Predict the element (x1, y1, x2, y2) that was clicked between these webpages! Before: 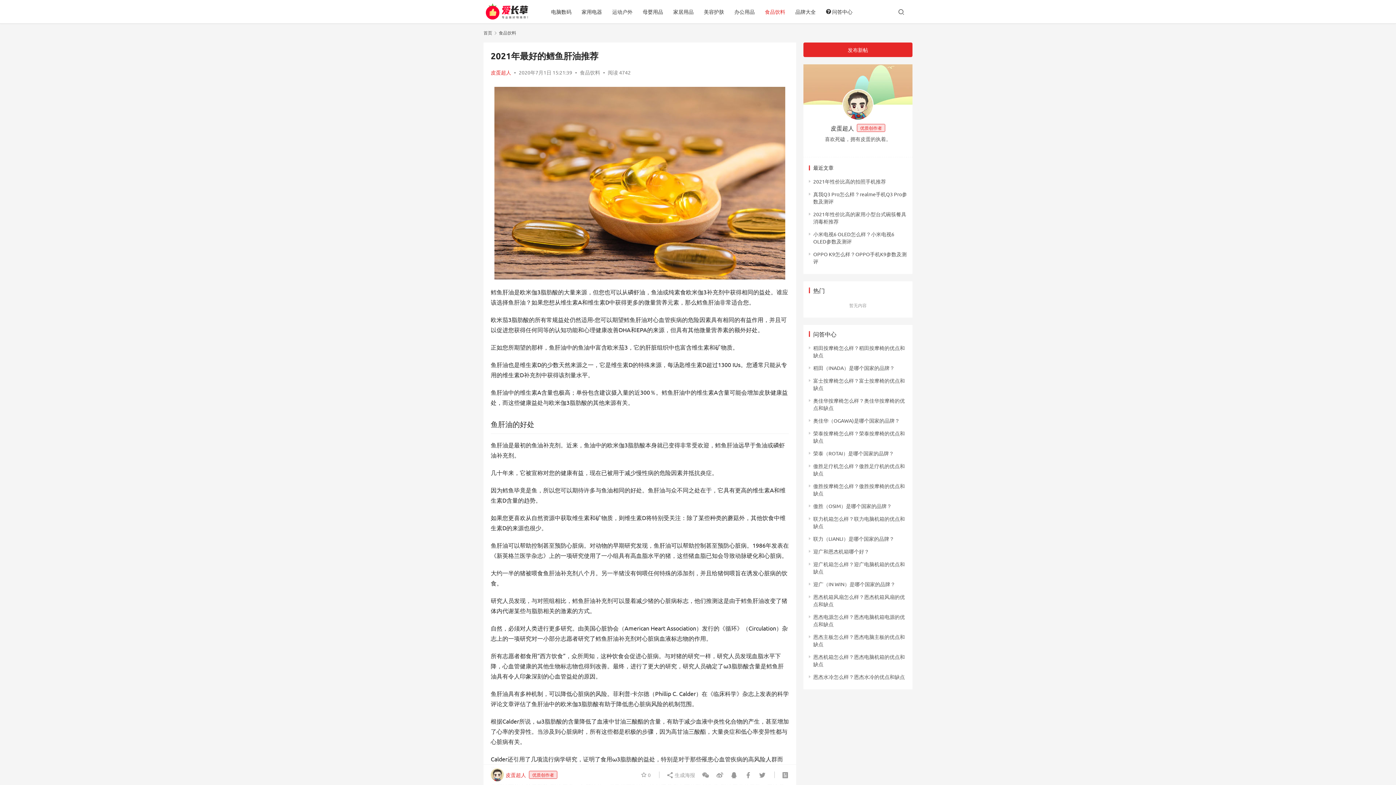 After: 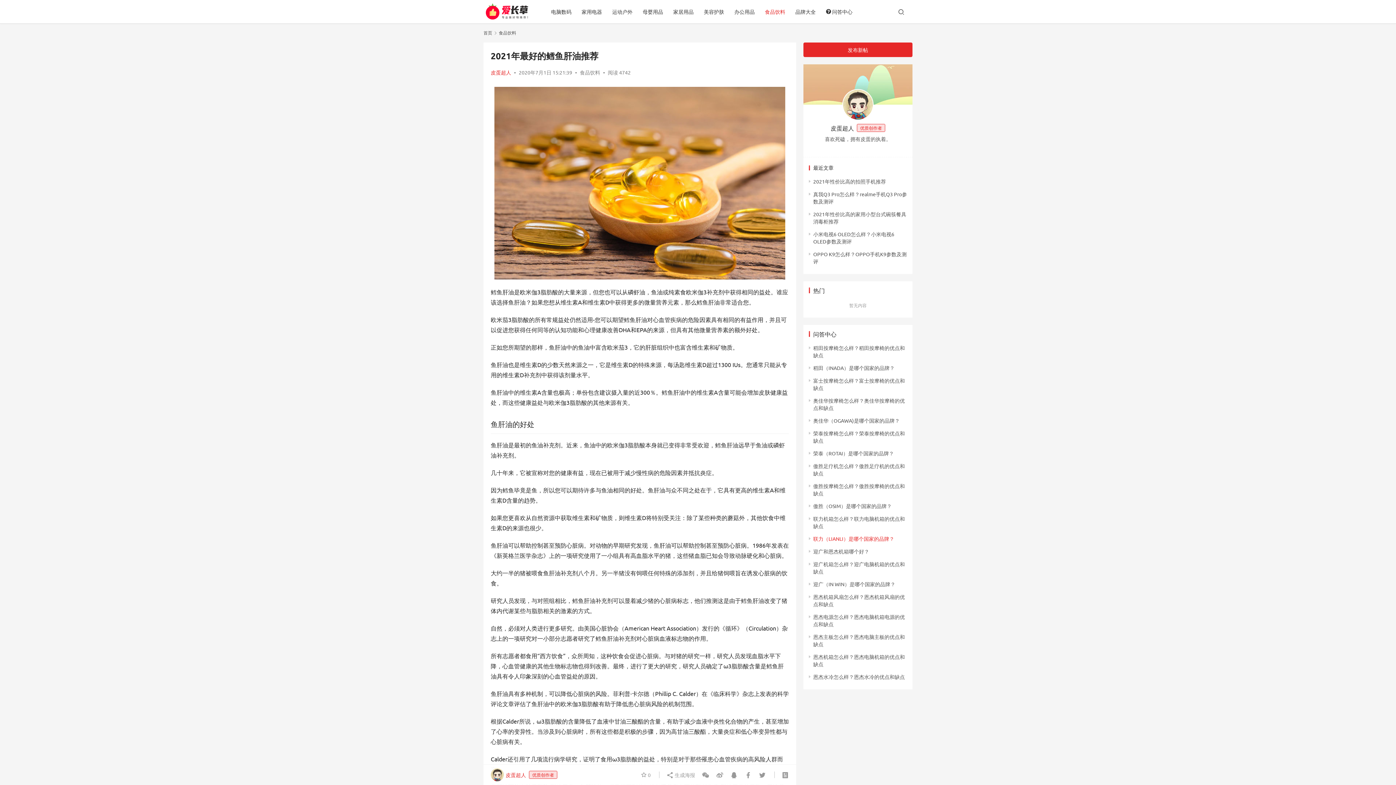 Action: bbox: (813, 535, 894, 542) label: 联力（LIANLI）是哪个国家的品牌？